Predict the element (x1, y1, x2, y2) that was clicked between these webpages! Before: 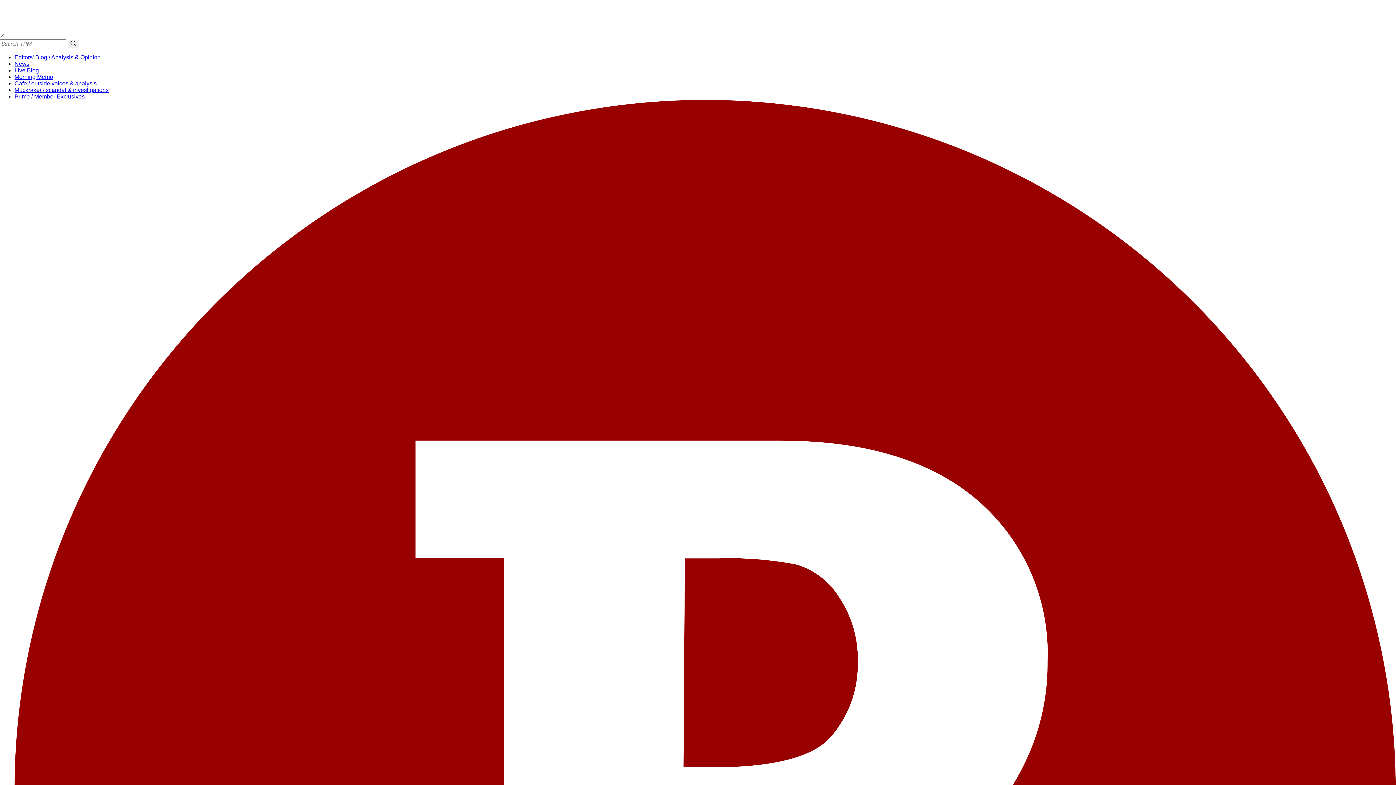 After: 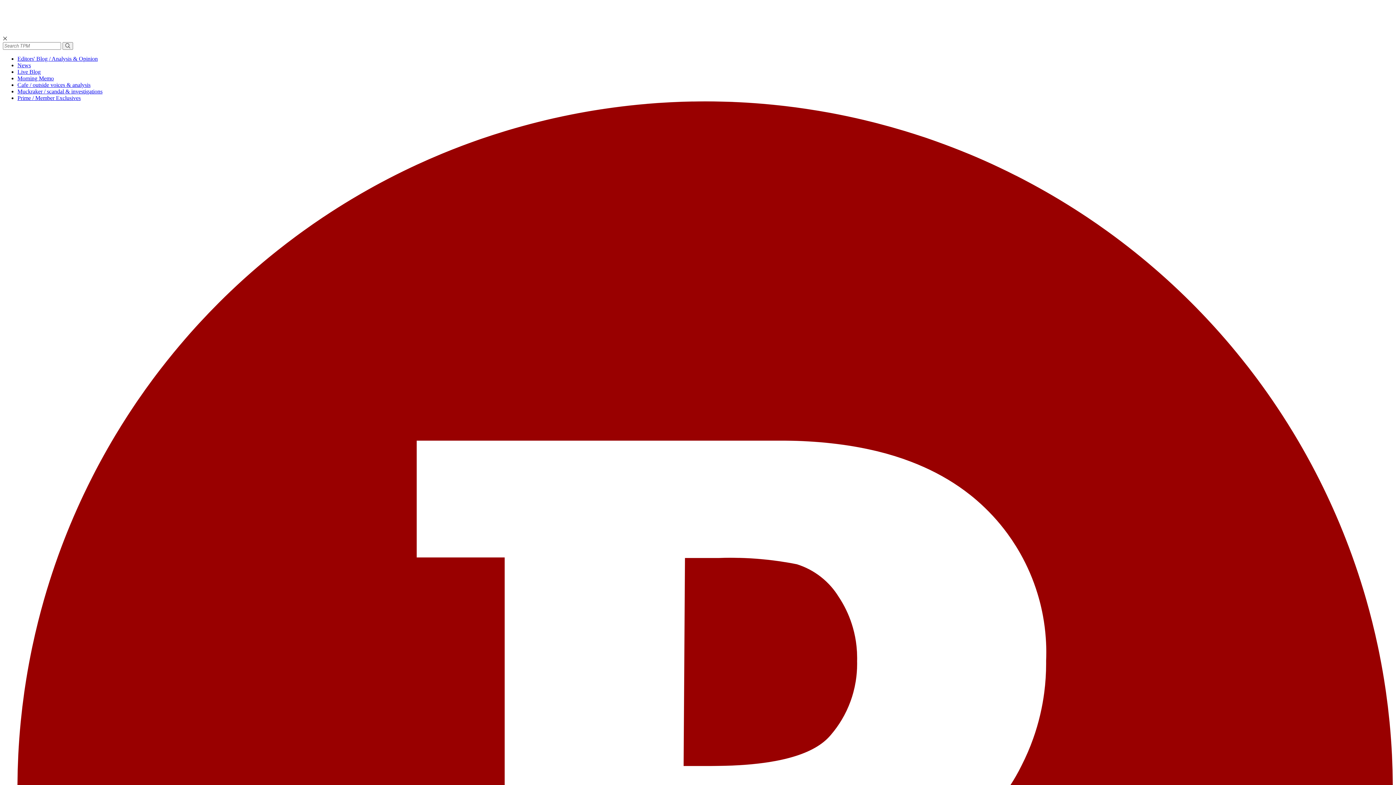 Action: bbox: (14, 54, 100, 60) label: Editors' Blog / Analysis & Opinion